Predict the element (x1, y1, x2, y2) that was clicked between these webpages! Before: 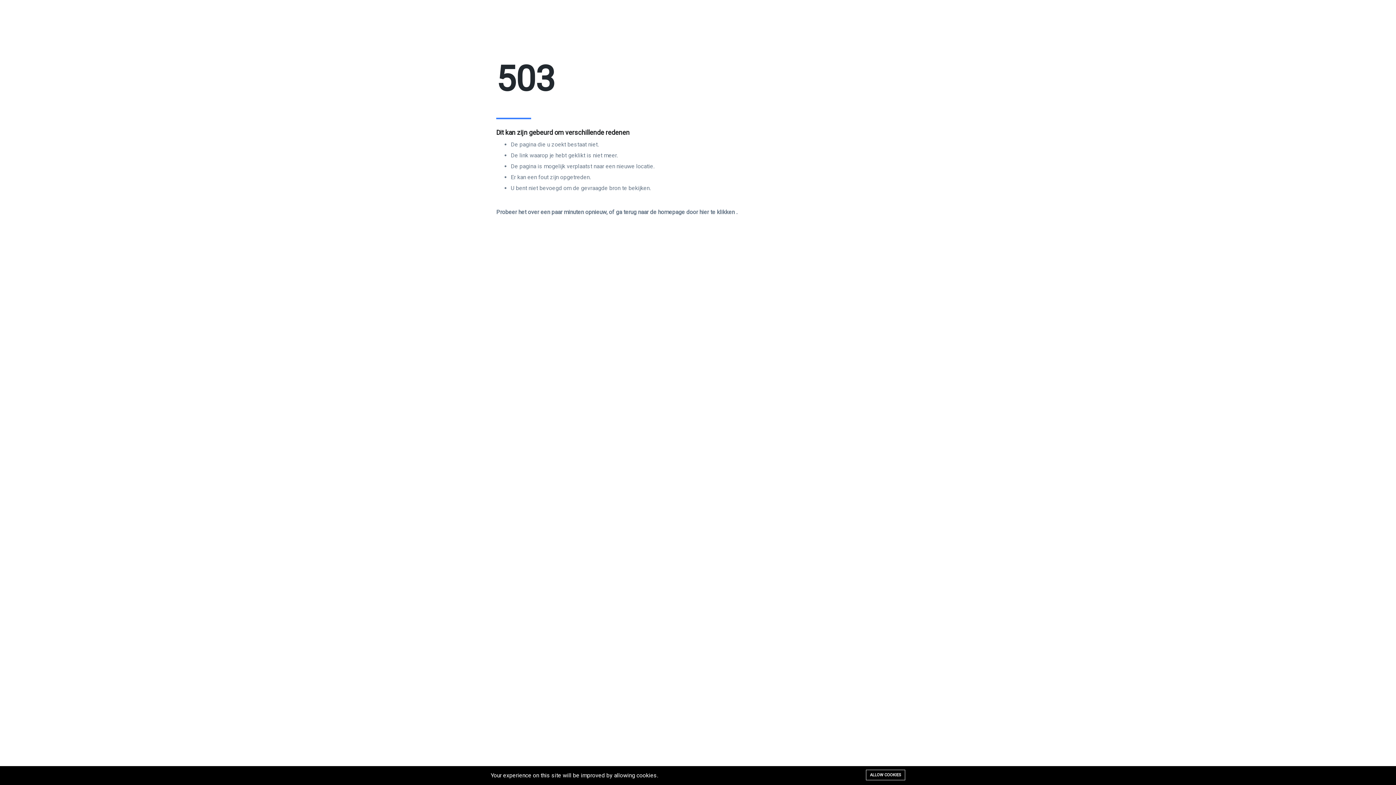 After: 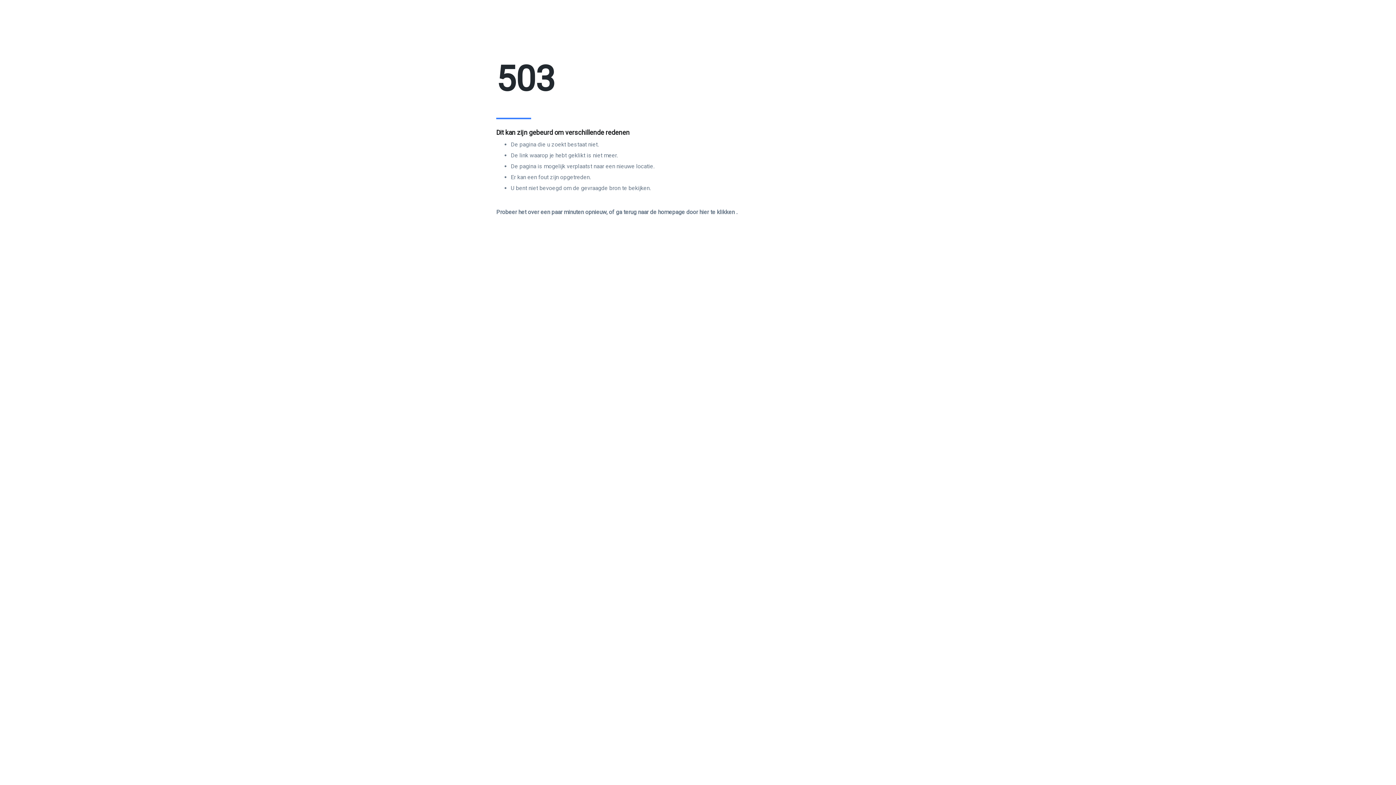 Action: bbox: (866, 770, 905, 780) label: ALLOW COOKIES